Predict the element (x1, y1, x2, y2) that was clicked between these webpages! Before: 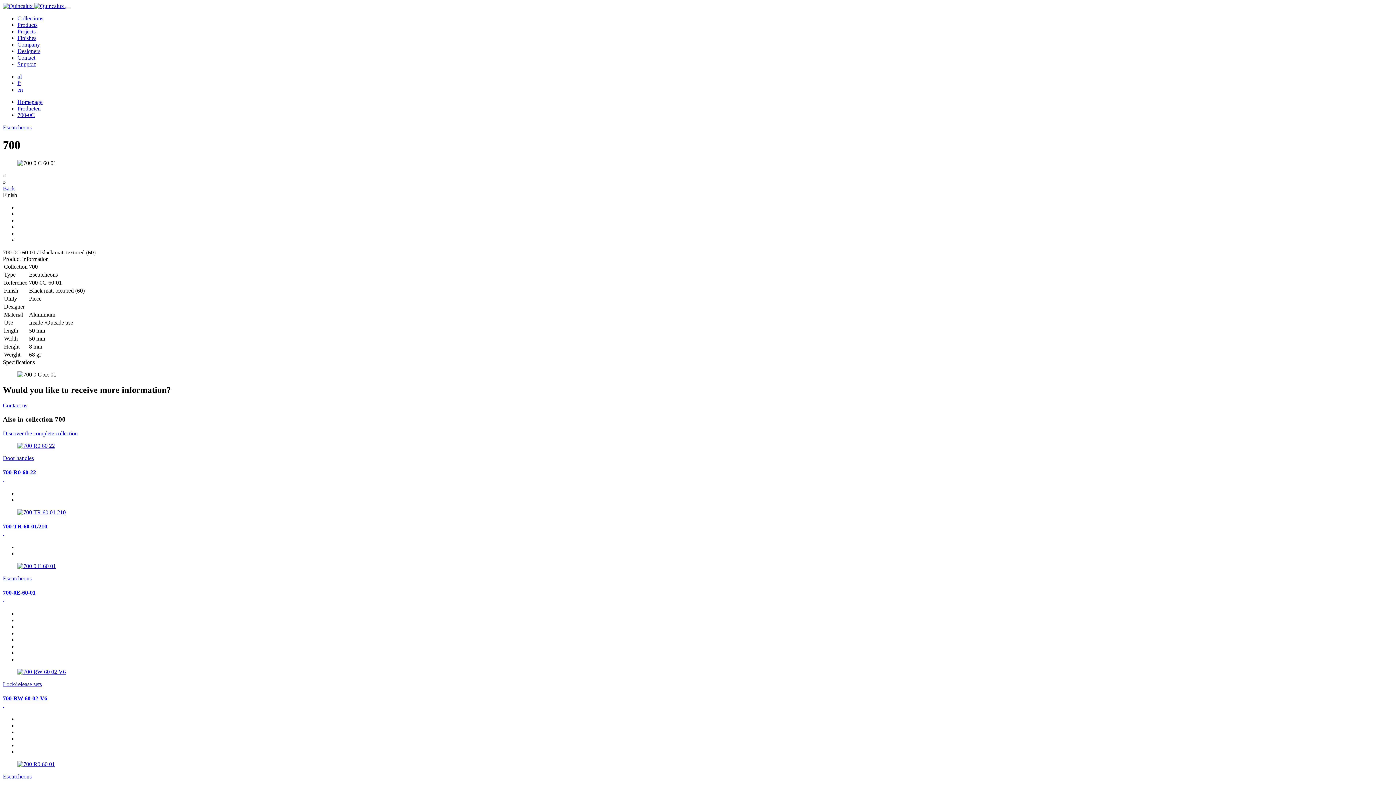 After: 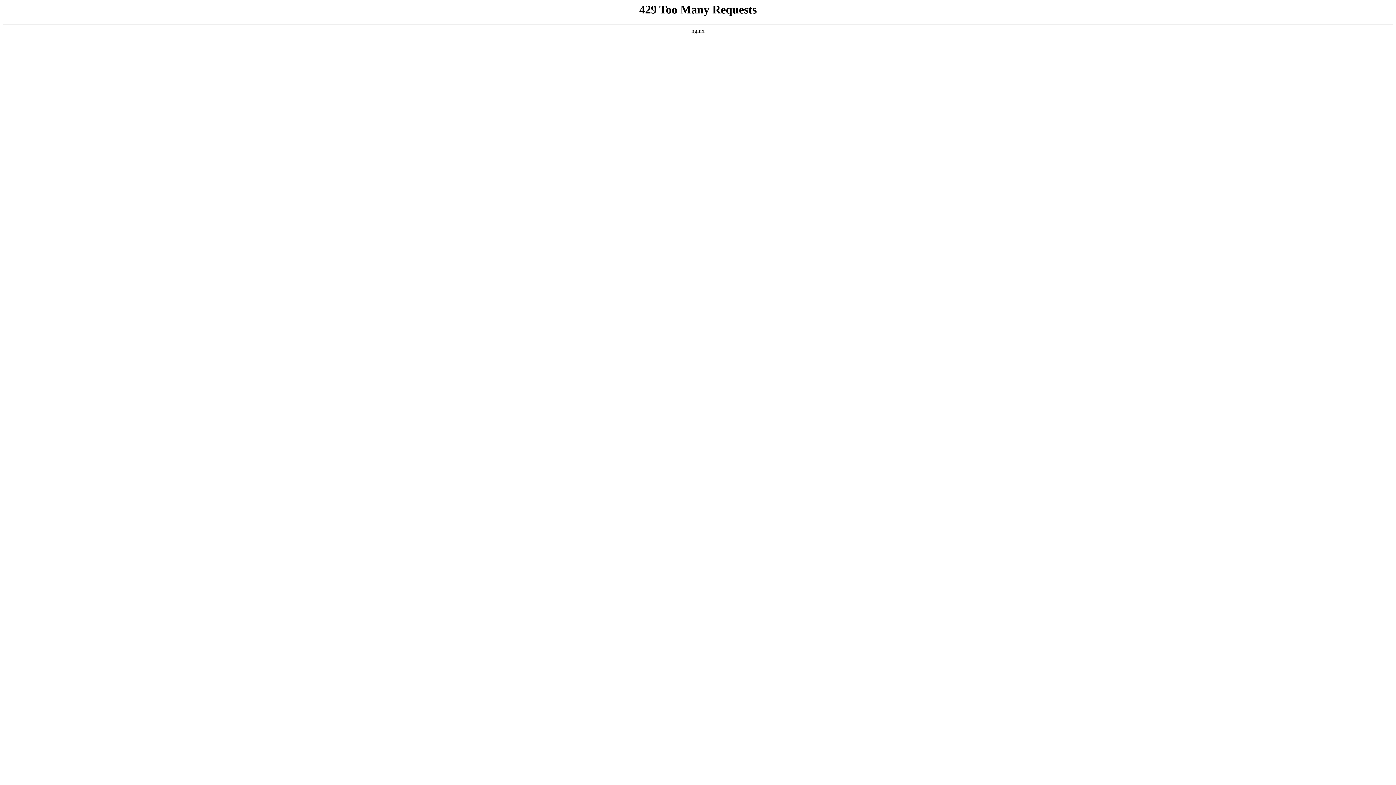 Action: label: Company bbox: (17, 41, 40, 47)